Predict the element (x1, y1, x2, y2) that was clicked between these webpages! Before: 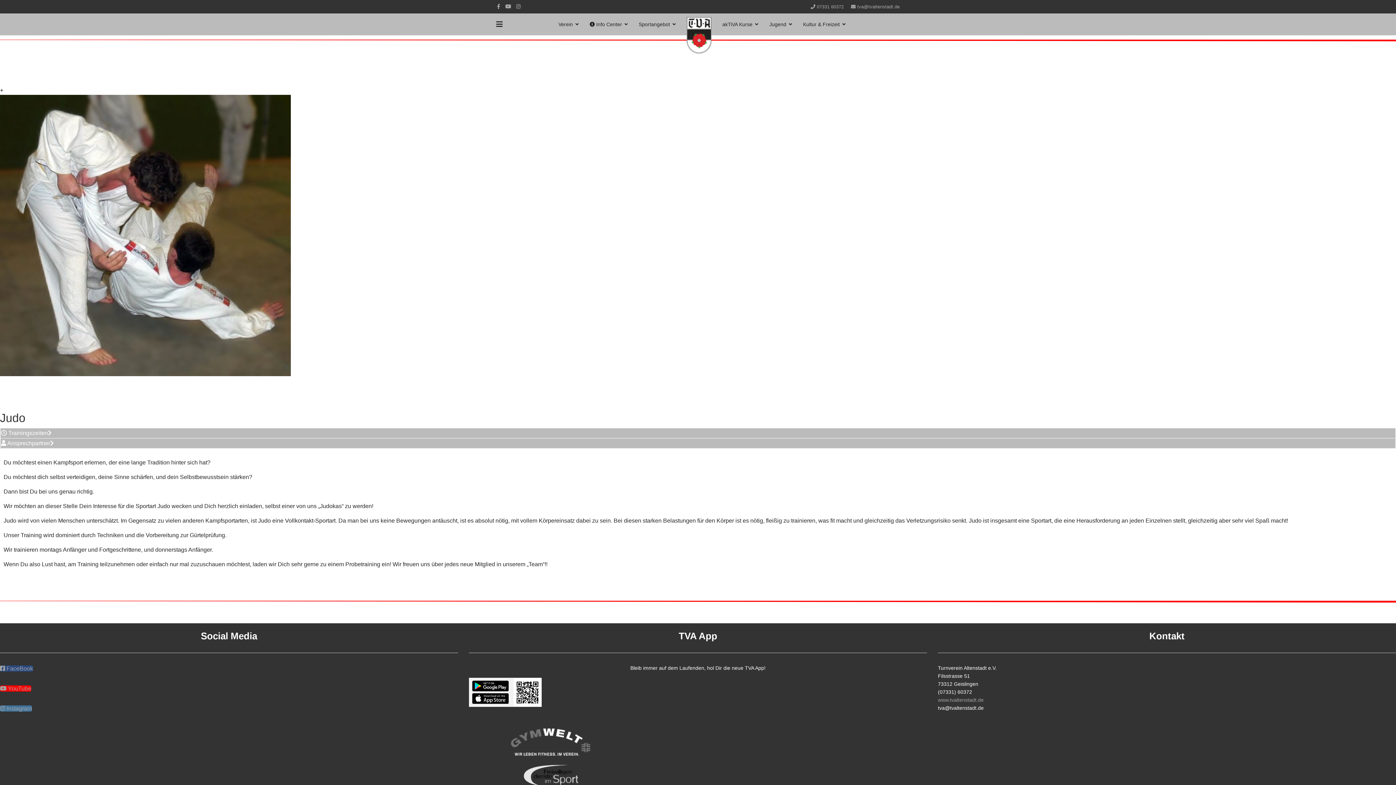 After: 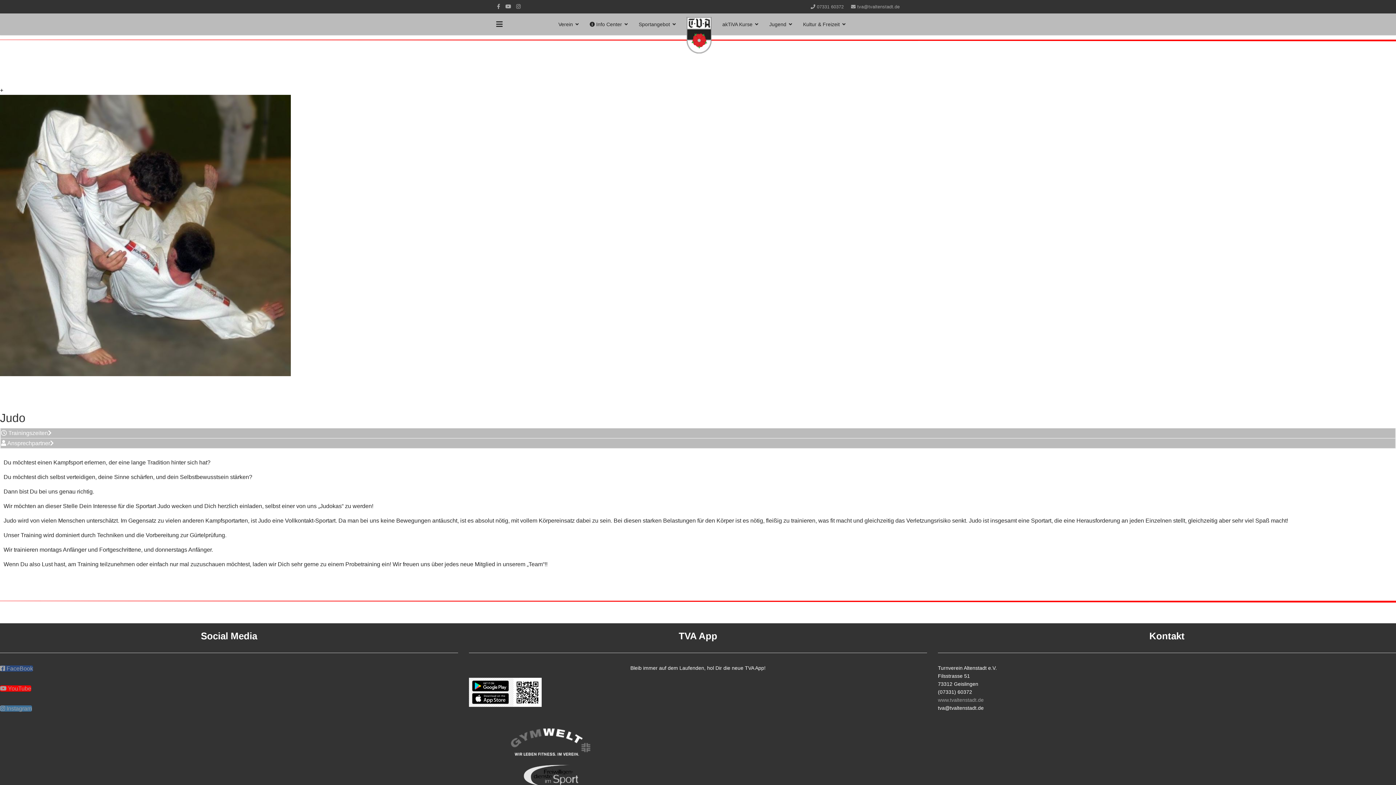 Action: bbox: (516, 3, 520, 9) label: Instagram